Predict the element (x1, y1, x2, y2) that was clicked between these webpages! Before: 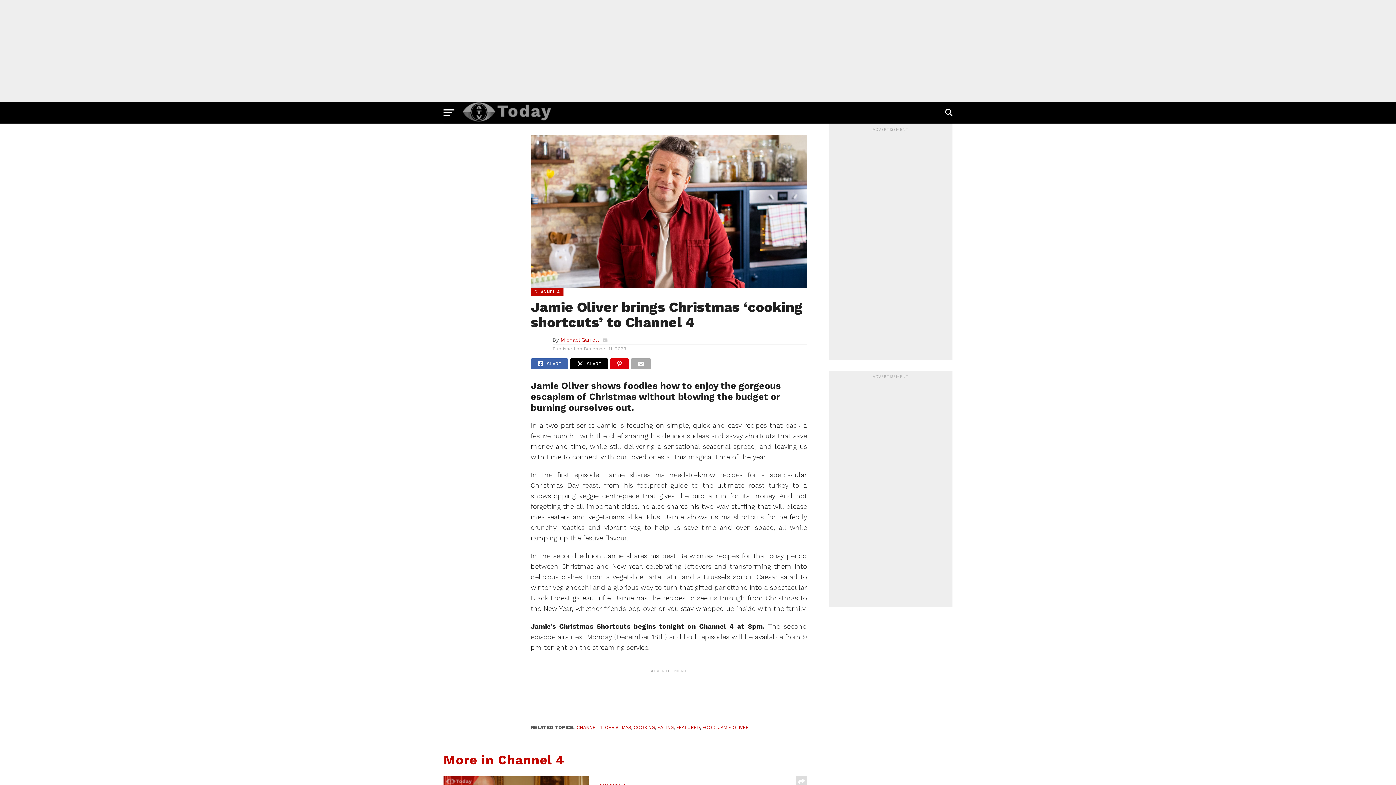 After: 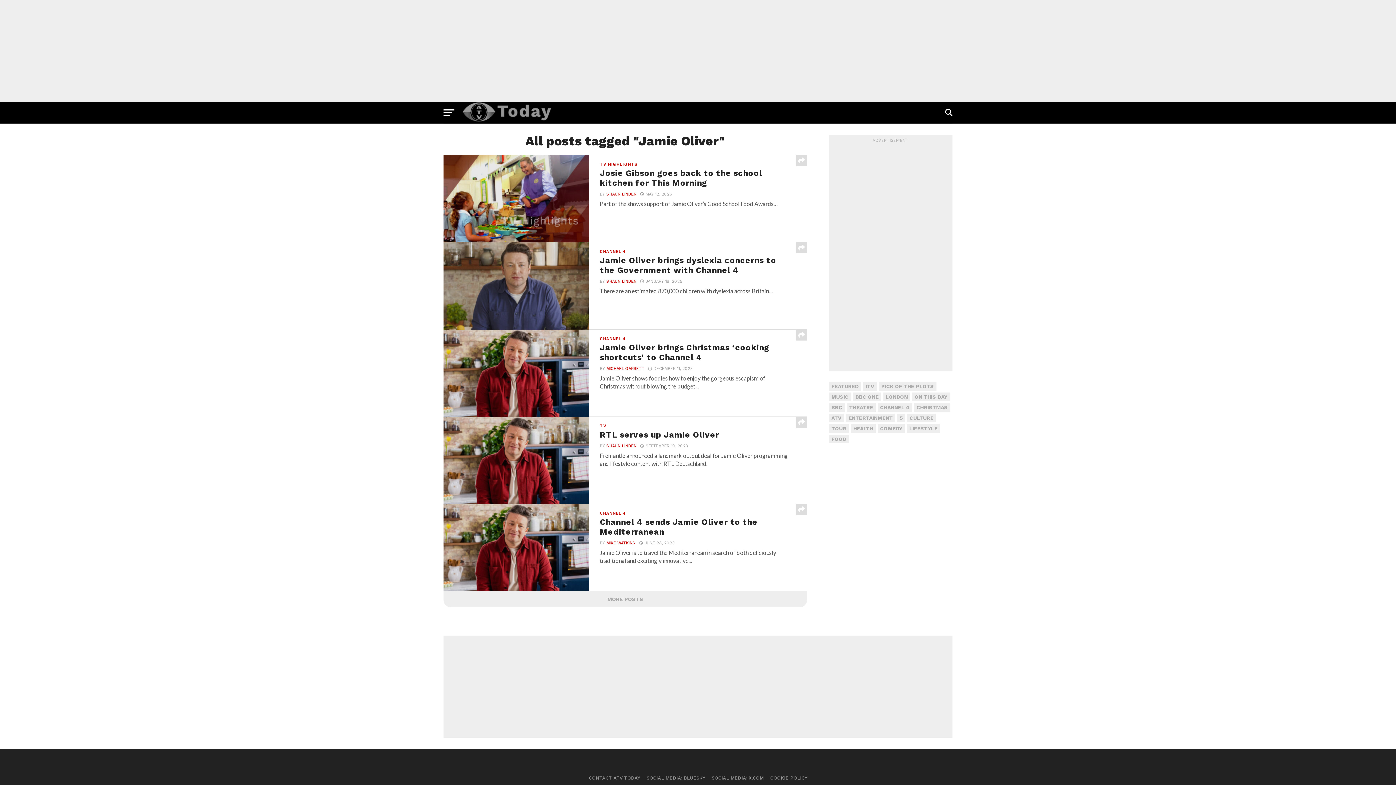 Action: bbox: (718, 724, 748, 730) label: JAMIE OLIVER